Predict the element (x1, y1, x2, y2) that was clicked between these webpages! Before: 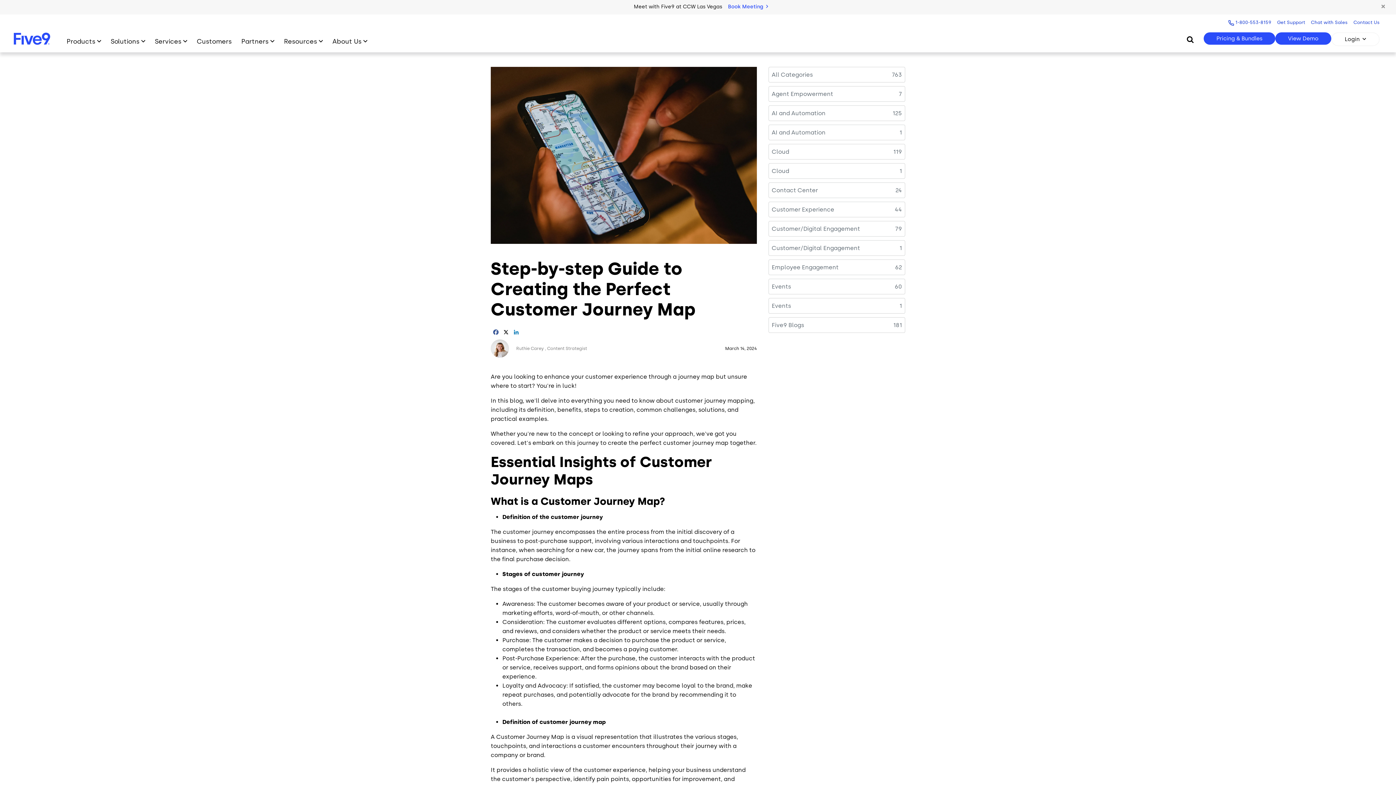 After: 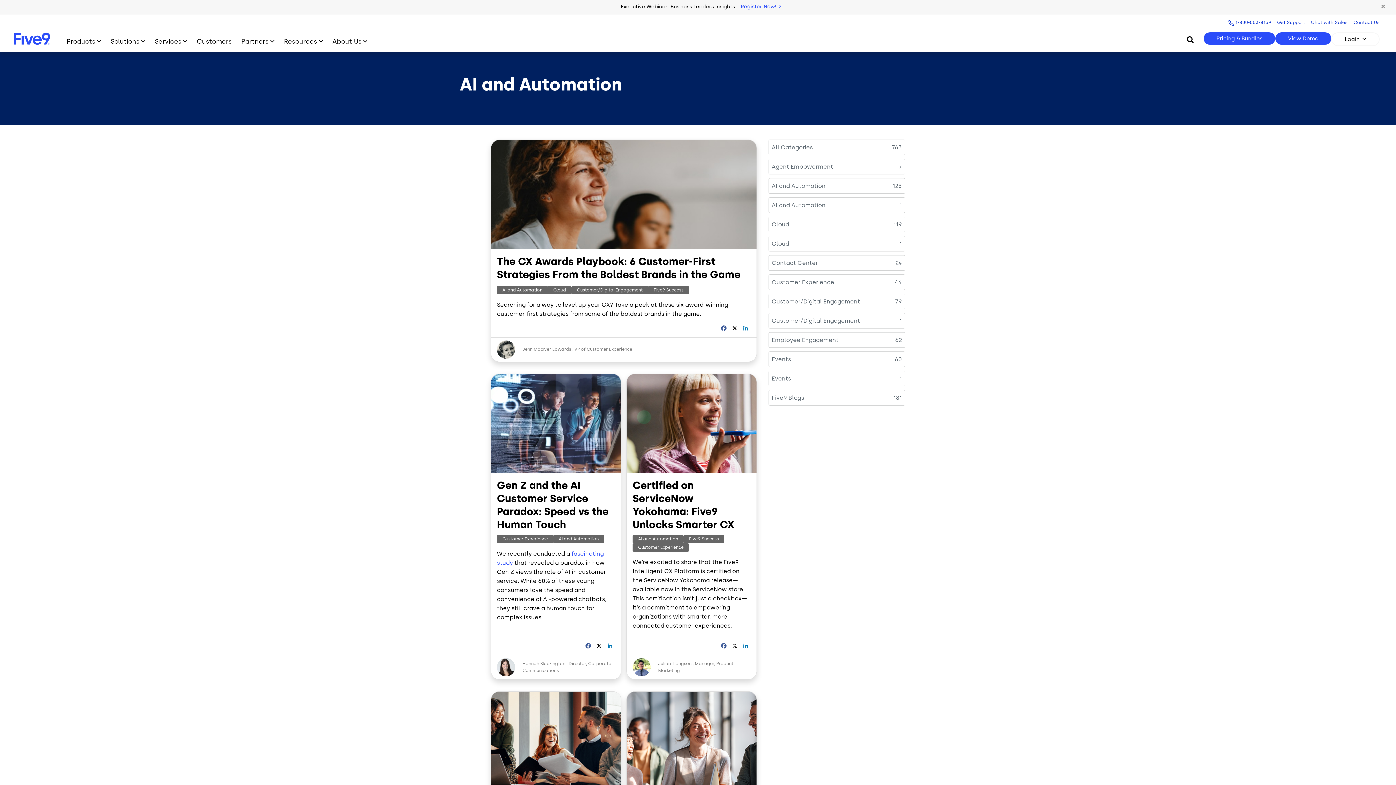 Action: label: AI and Automation bbox: (771, 109, 825, 116)